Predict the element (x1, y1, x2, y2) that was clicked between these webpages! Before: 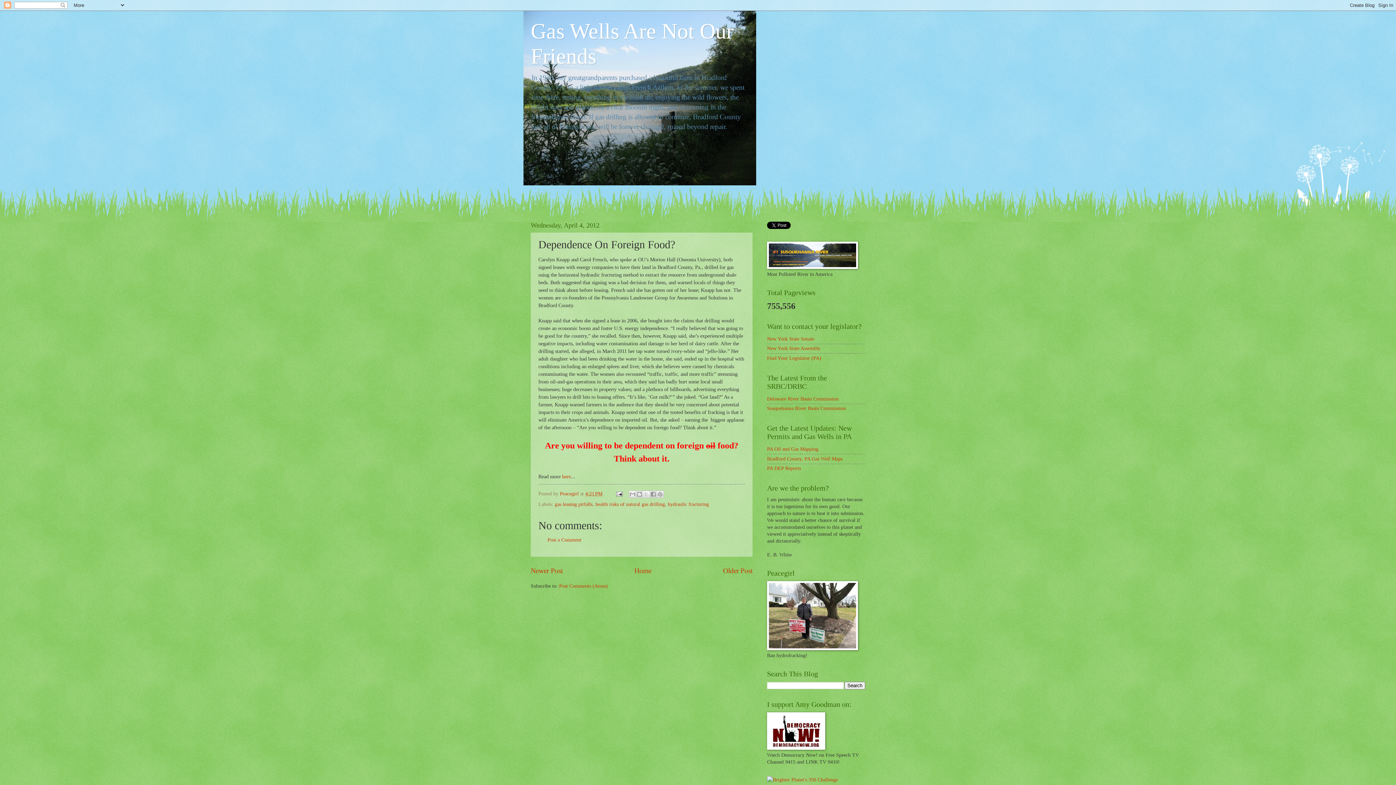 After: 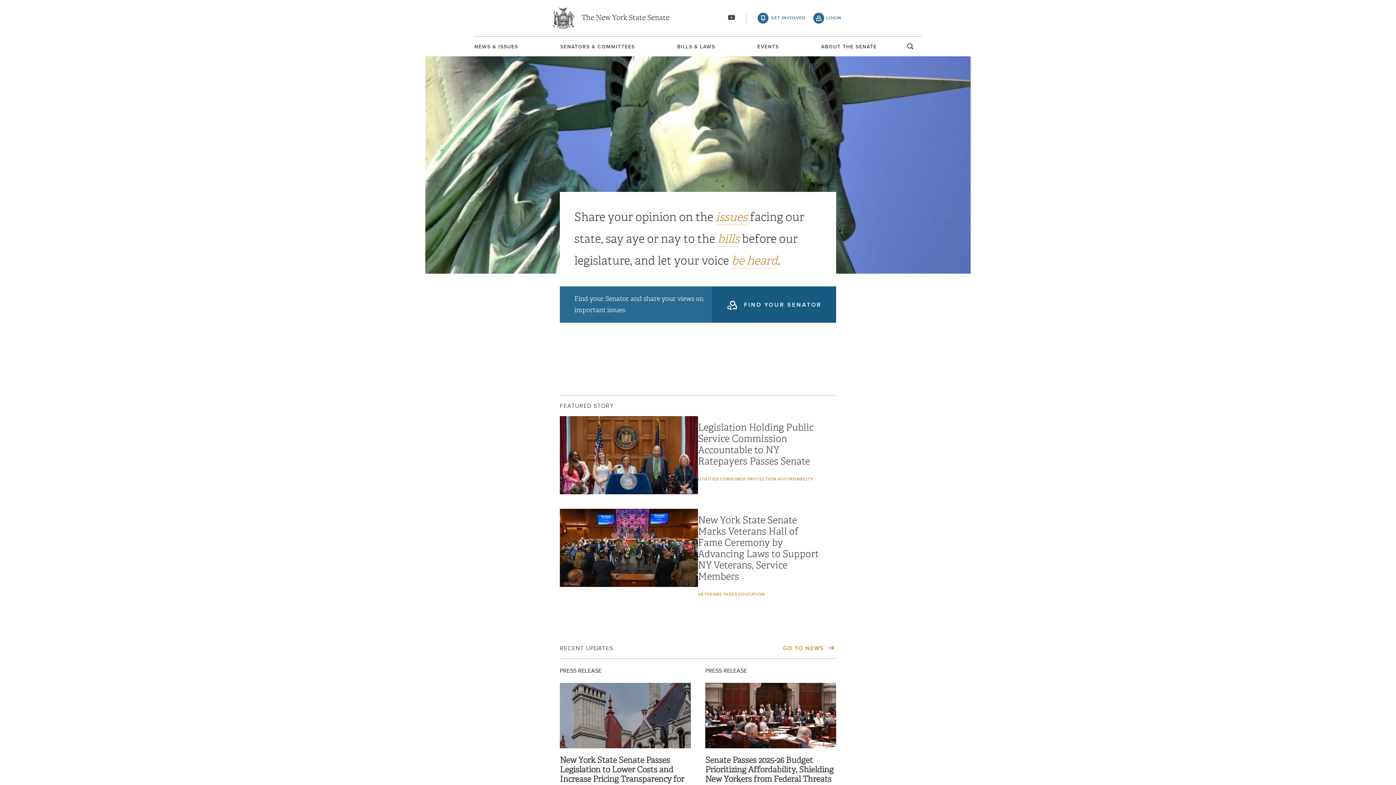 Action: label: New York State Senate bbox: (767, 336, 814, 341)